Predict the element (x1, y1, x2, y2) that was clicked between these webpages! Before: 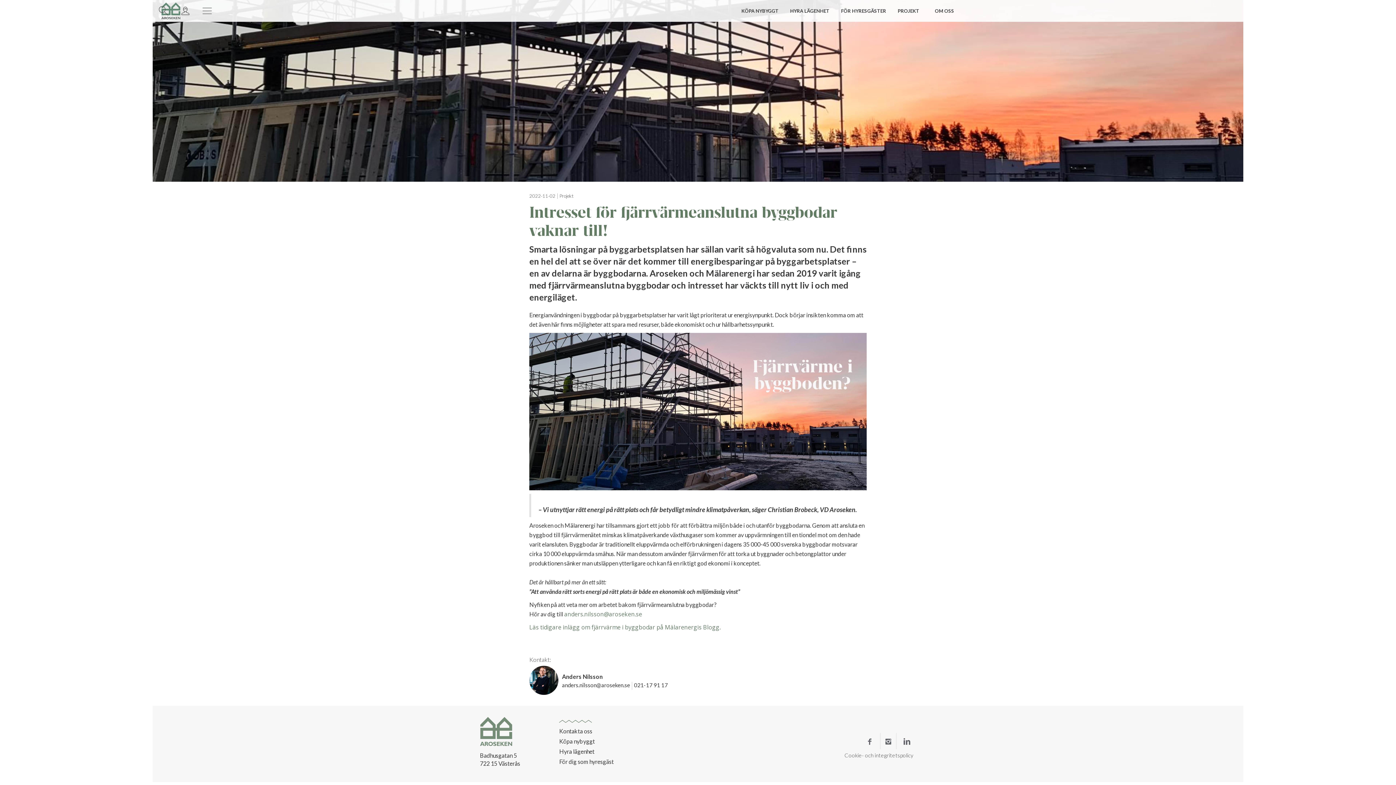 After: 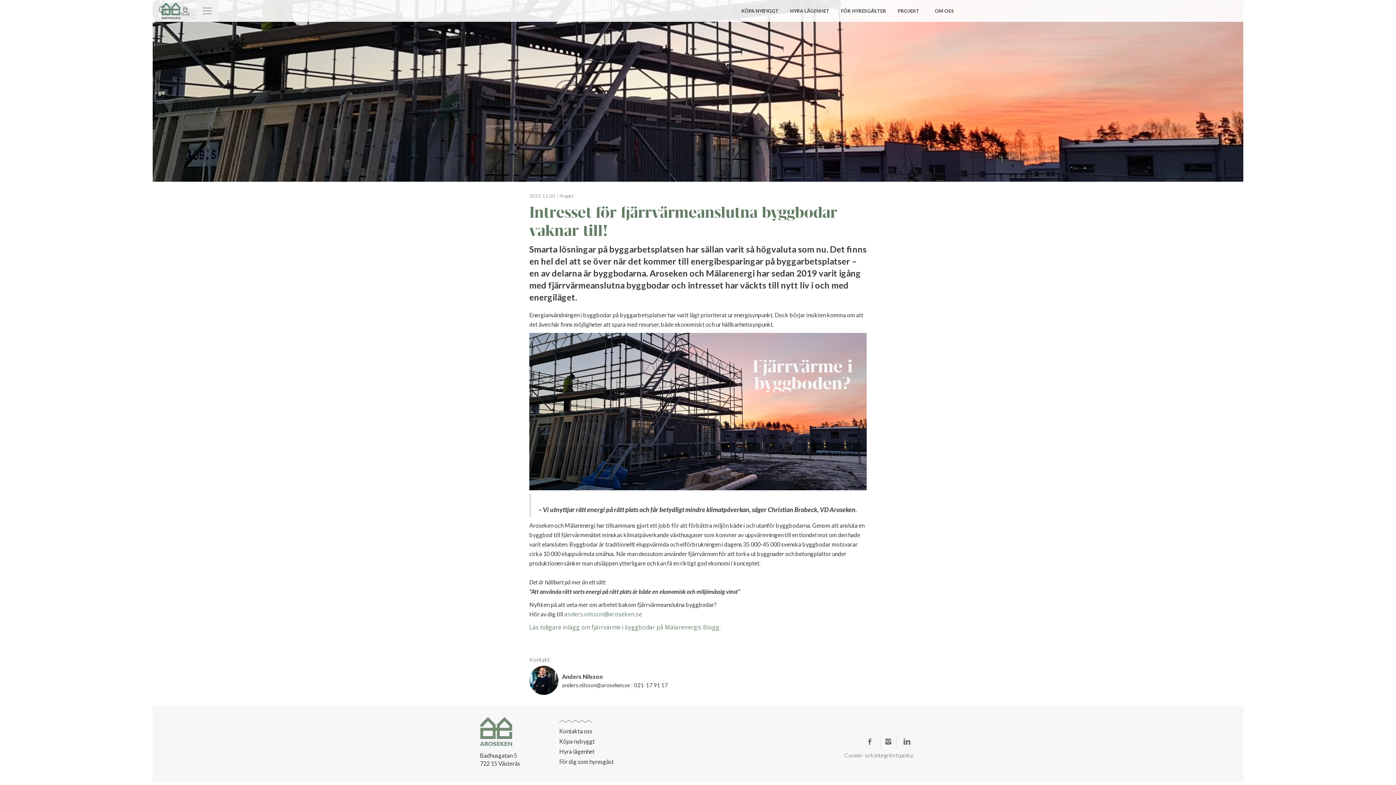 Action: bbox: (196, 0, 218, 21)